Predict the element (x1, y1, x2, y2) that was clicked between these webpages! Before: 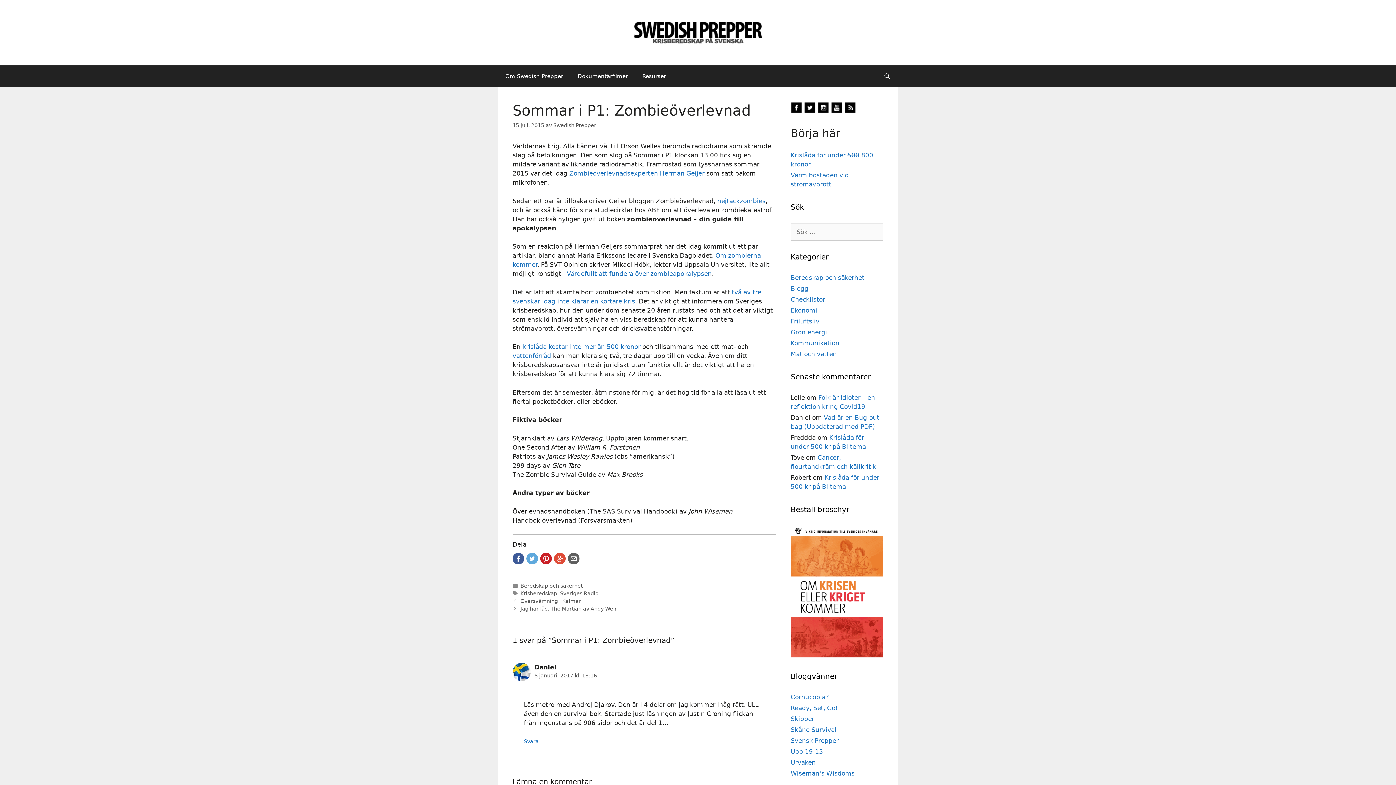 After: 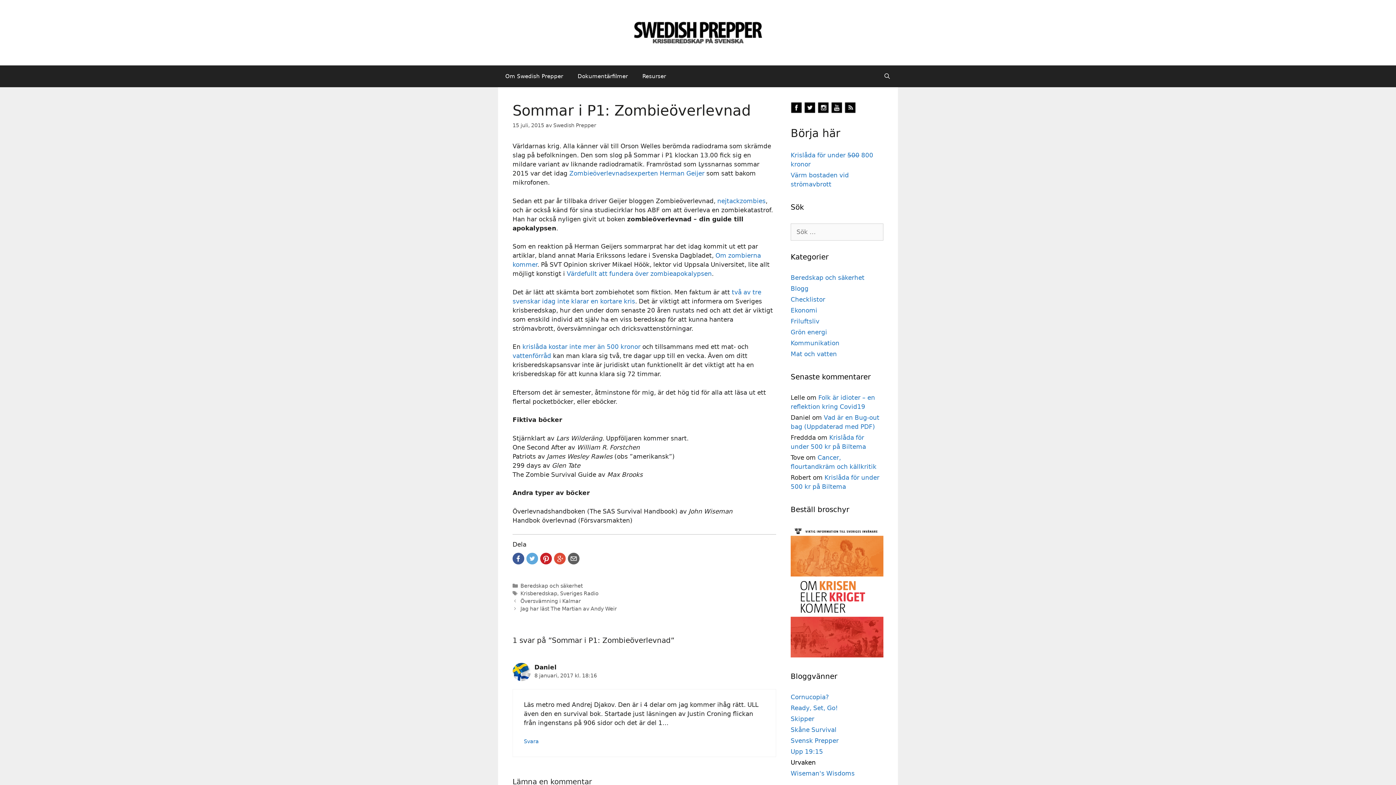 Action: bbox: (790, 759, 816, 766) label: Urvaken